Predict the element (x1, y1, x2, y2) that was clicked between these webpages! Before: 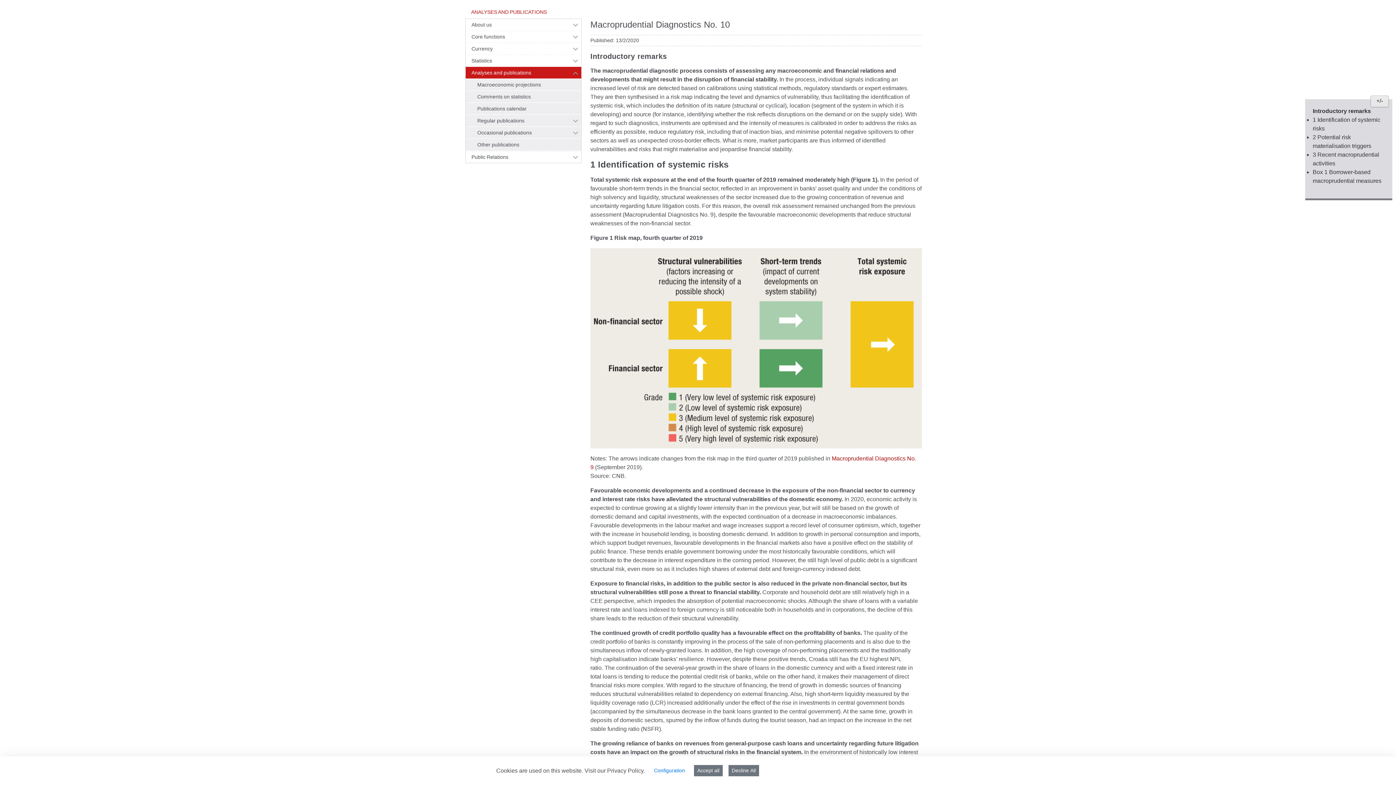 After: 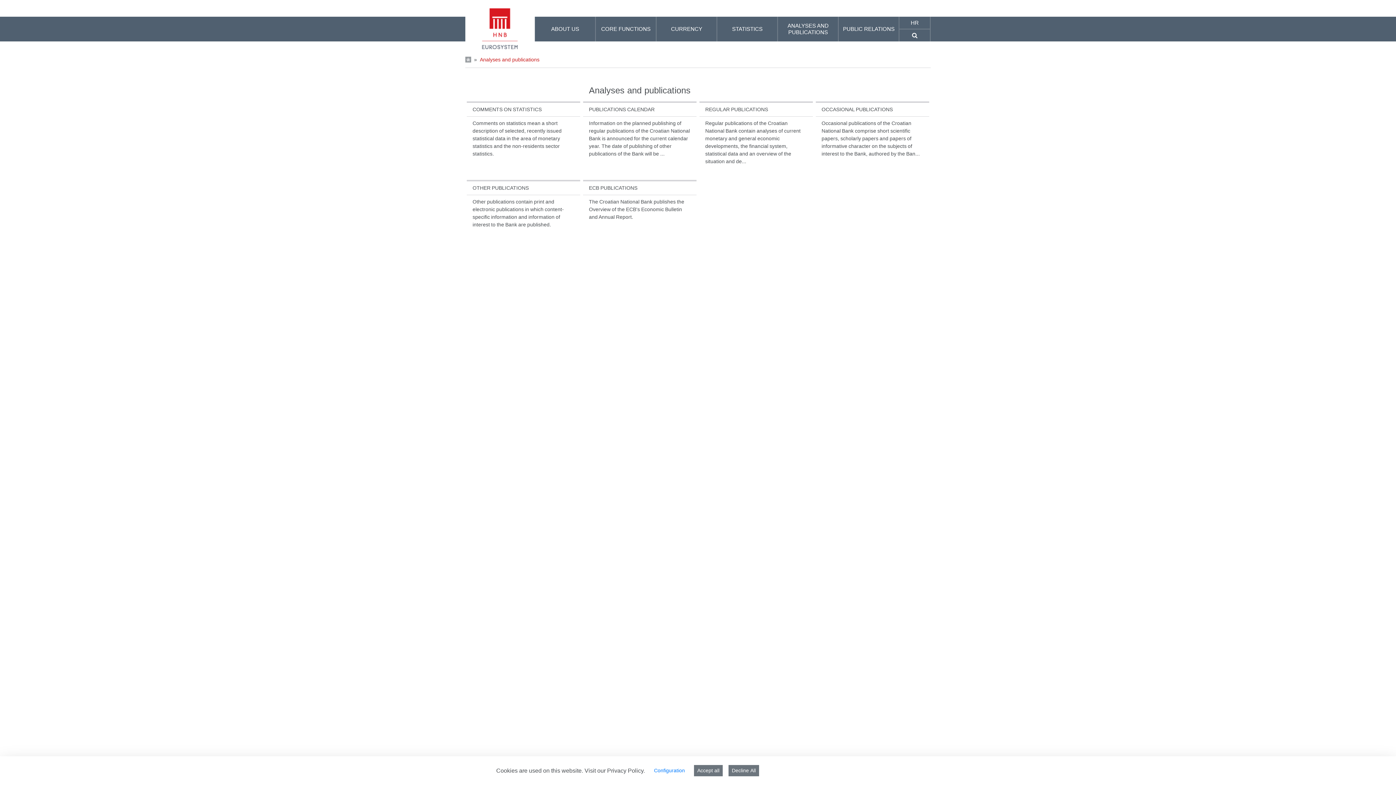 Action: bbox: (465, 5, 552, 18) label: ANALYSES AND PUBLICATIONS